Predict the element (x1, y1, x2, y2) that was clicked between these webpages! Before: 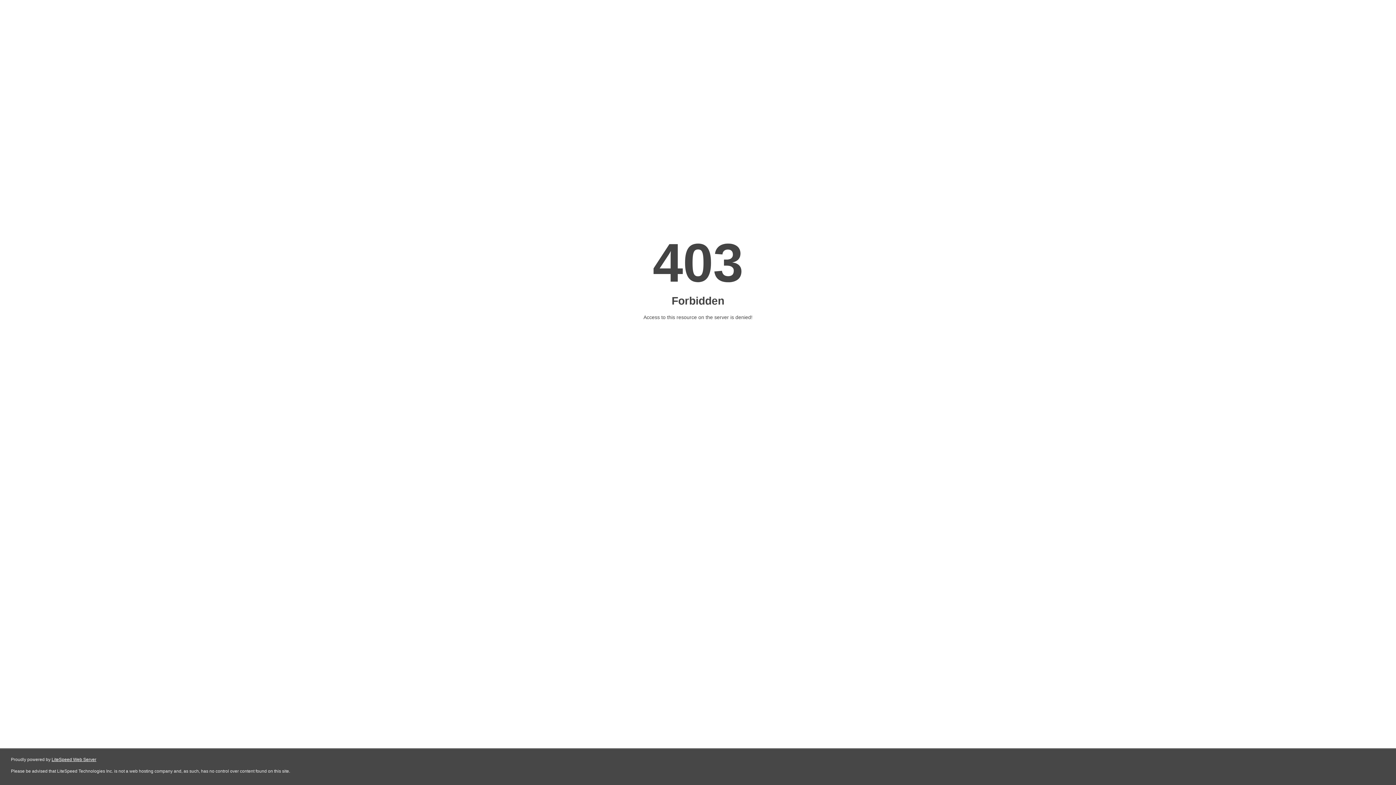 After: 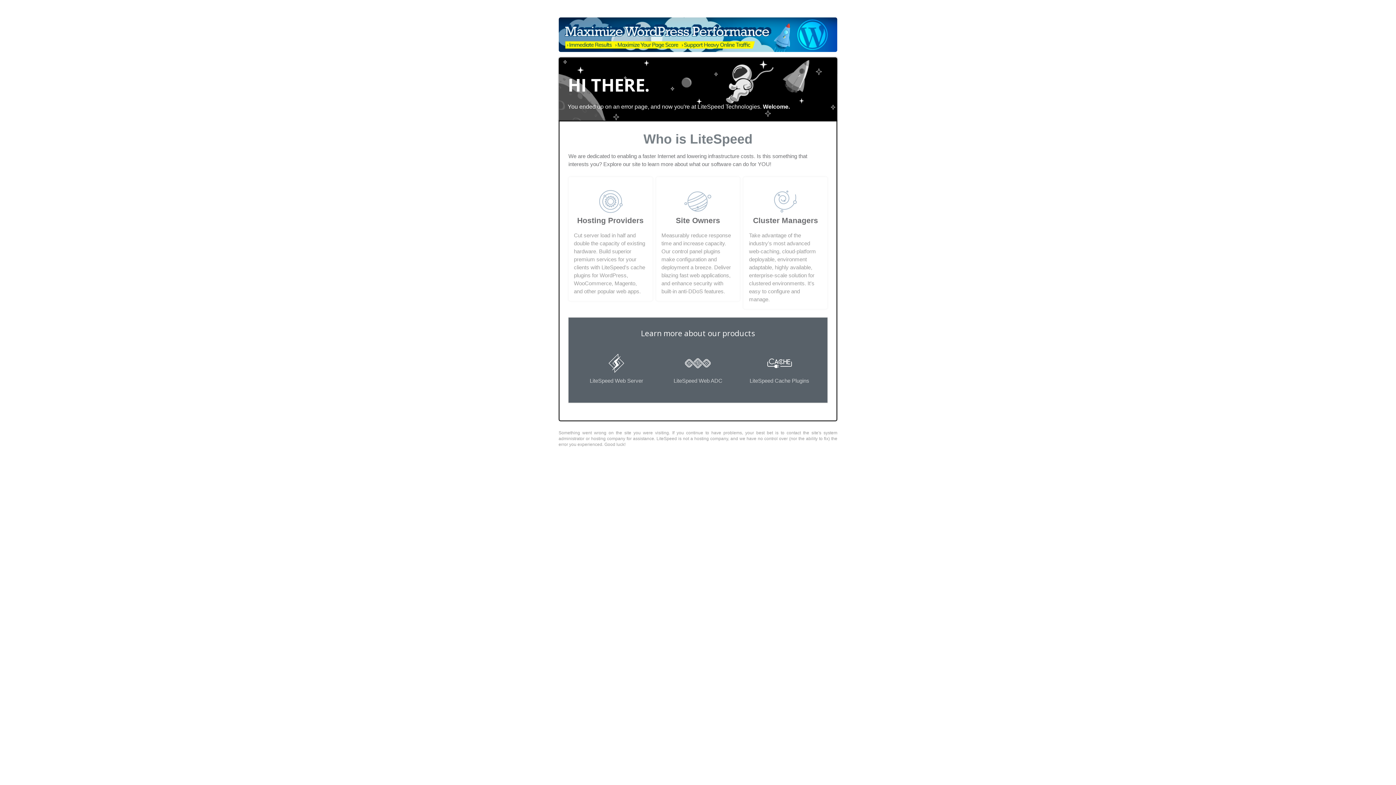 Action: bbox: (51, 757, 96, 762) label: LiteSpeed Web Server